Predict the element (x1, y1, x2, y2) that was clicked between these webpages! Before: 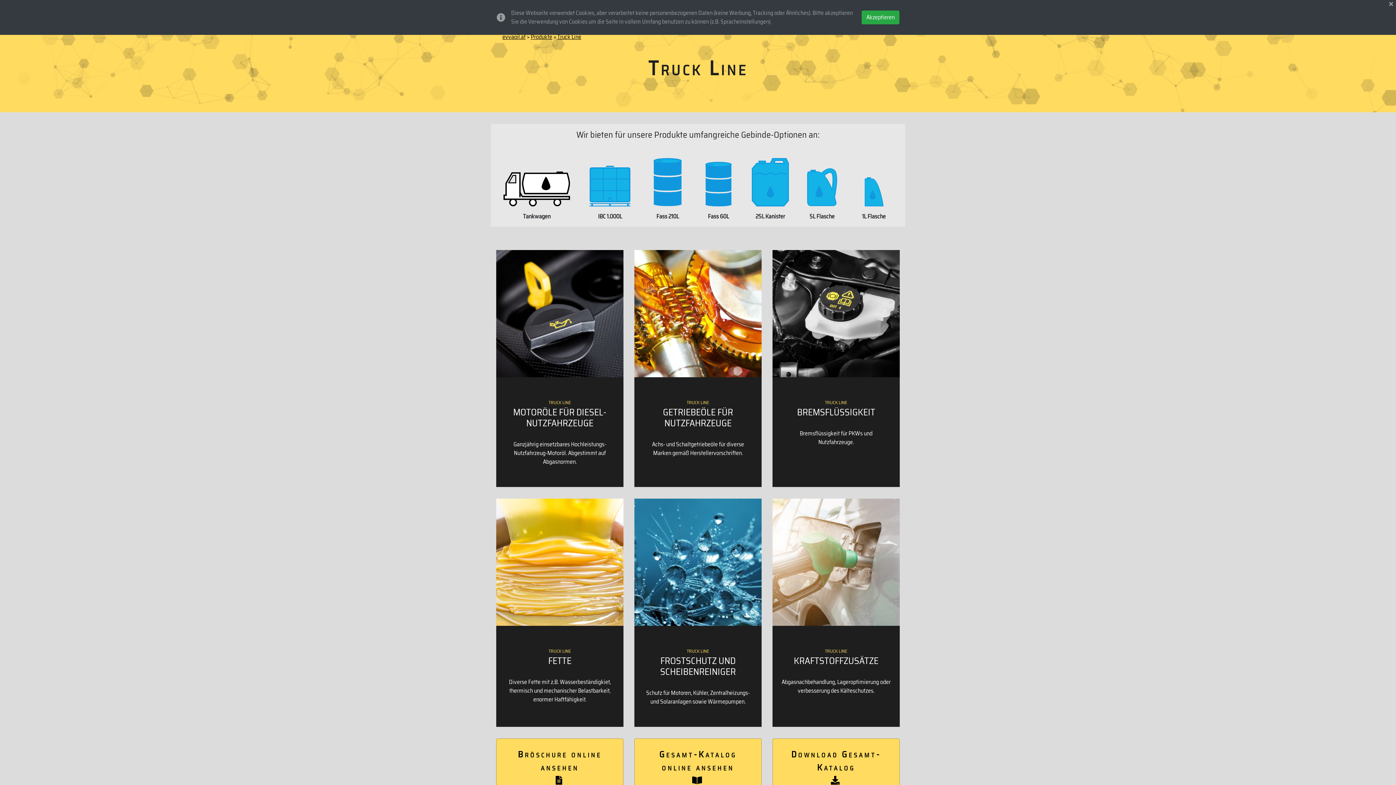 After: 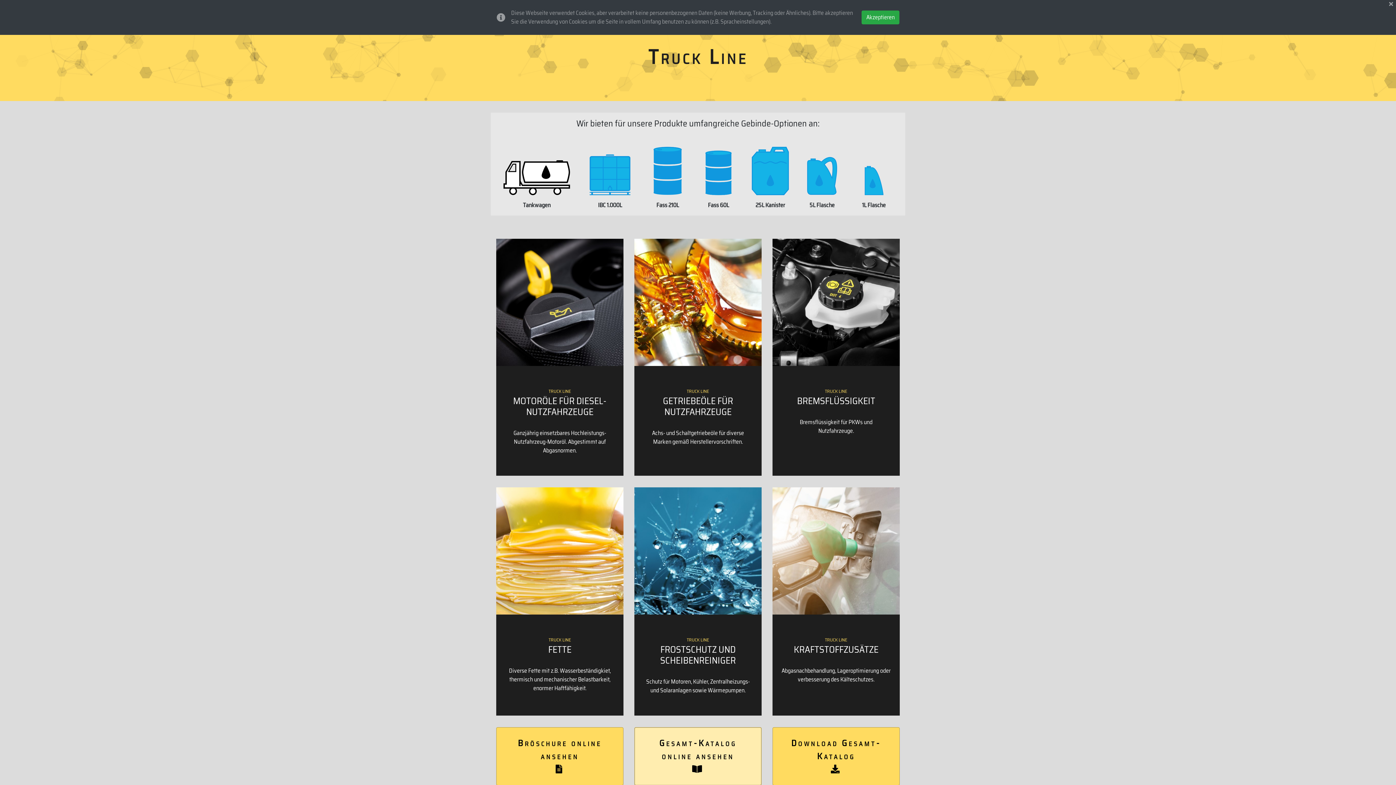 Action: label: Gesamt-Katalog online ansehen
 bbox: (634, 738, 761, 796)